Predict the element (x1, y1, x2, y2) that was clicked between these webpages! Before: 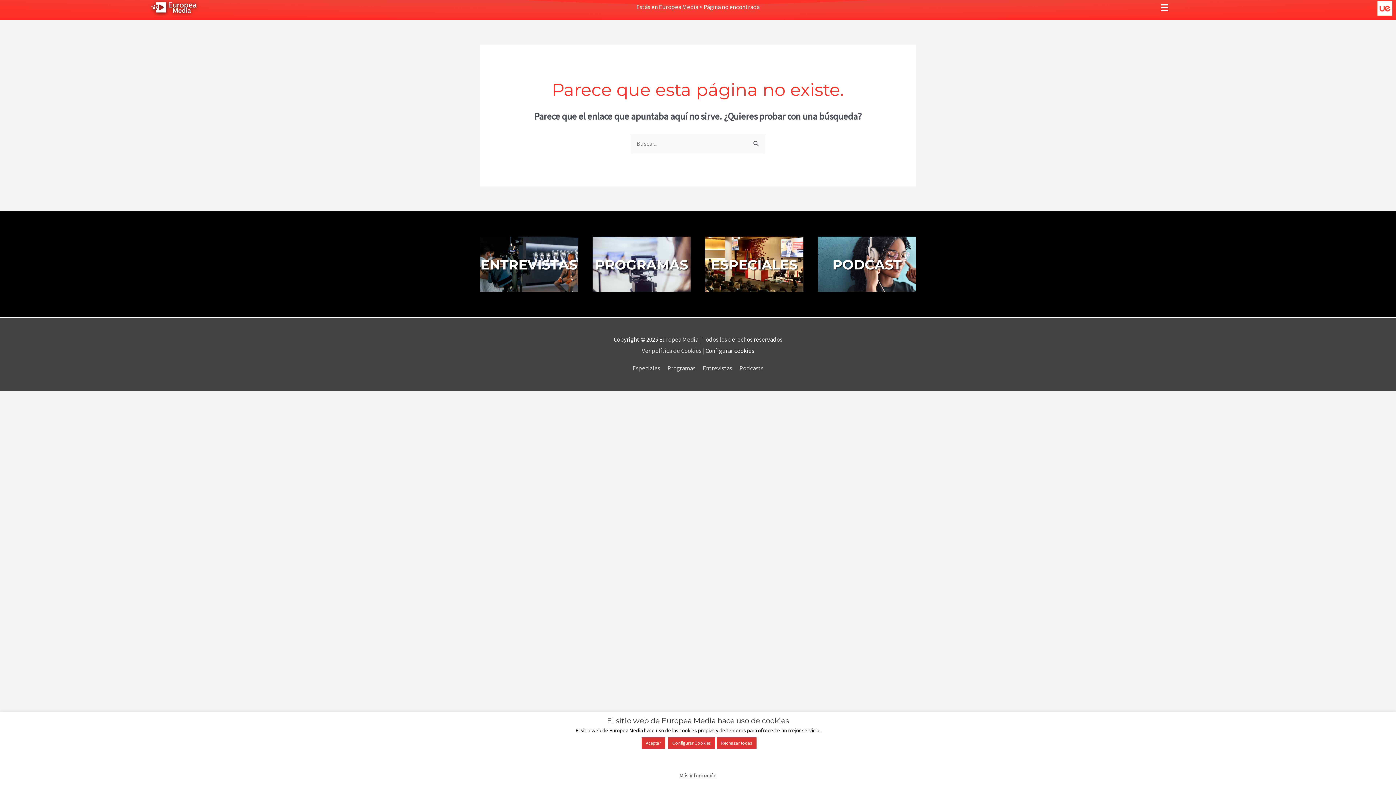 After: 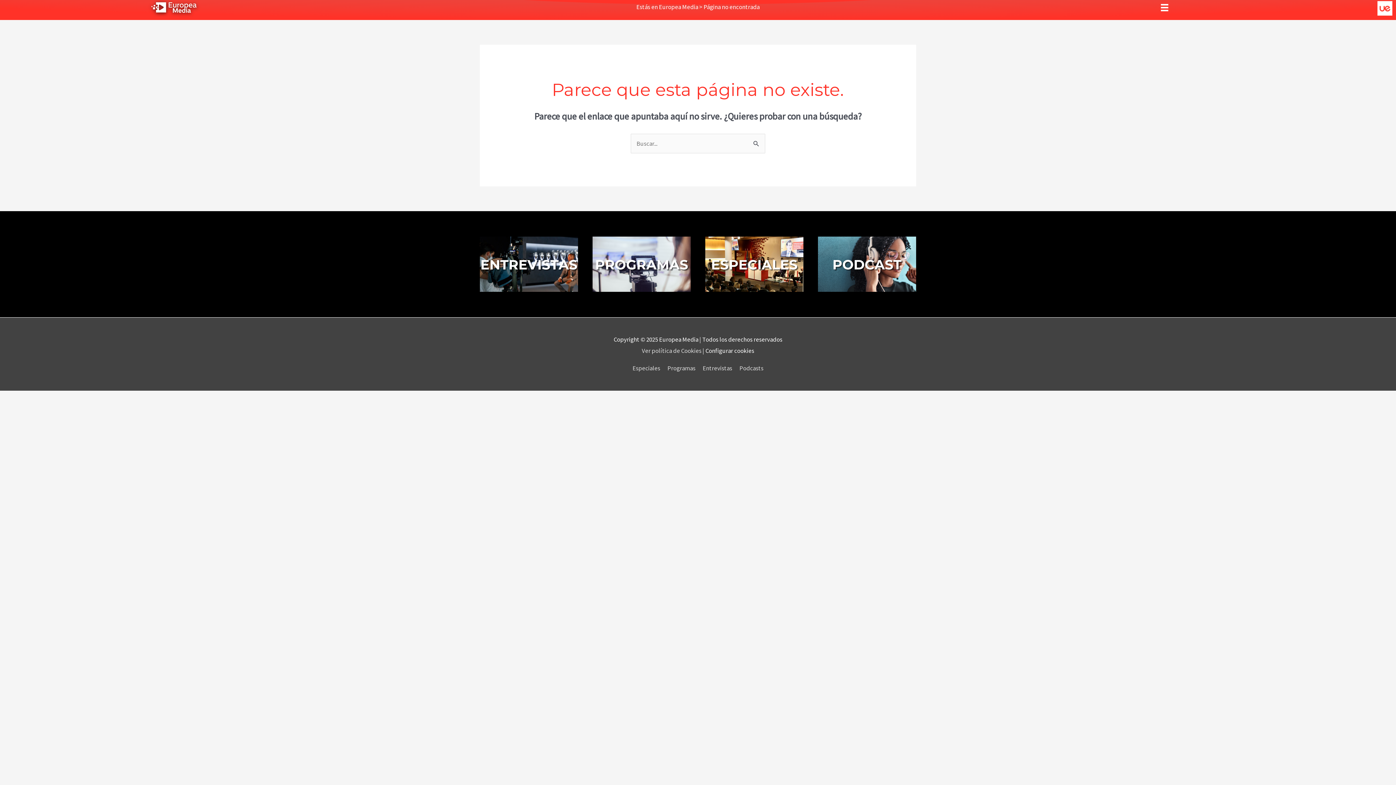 Action: bbox: (641, 737, 665, 749) label: Aceptar